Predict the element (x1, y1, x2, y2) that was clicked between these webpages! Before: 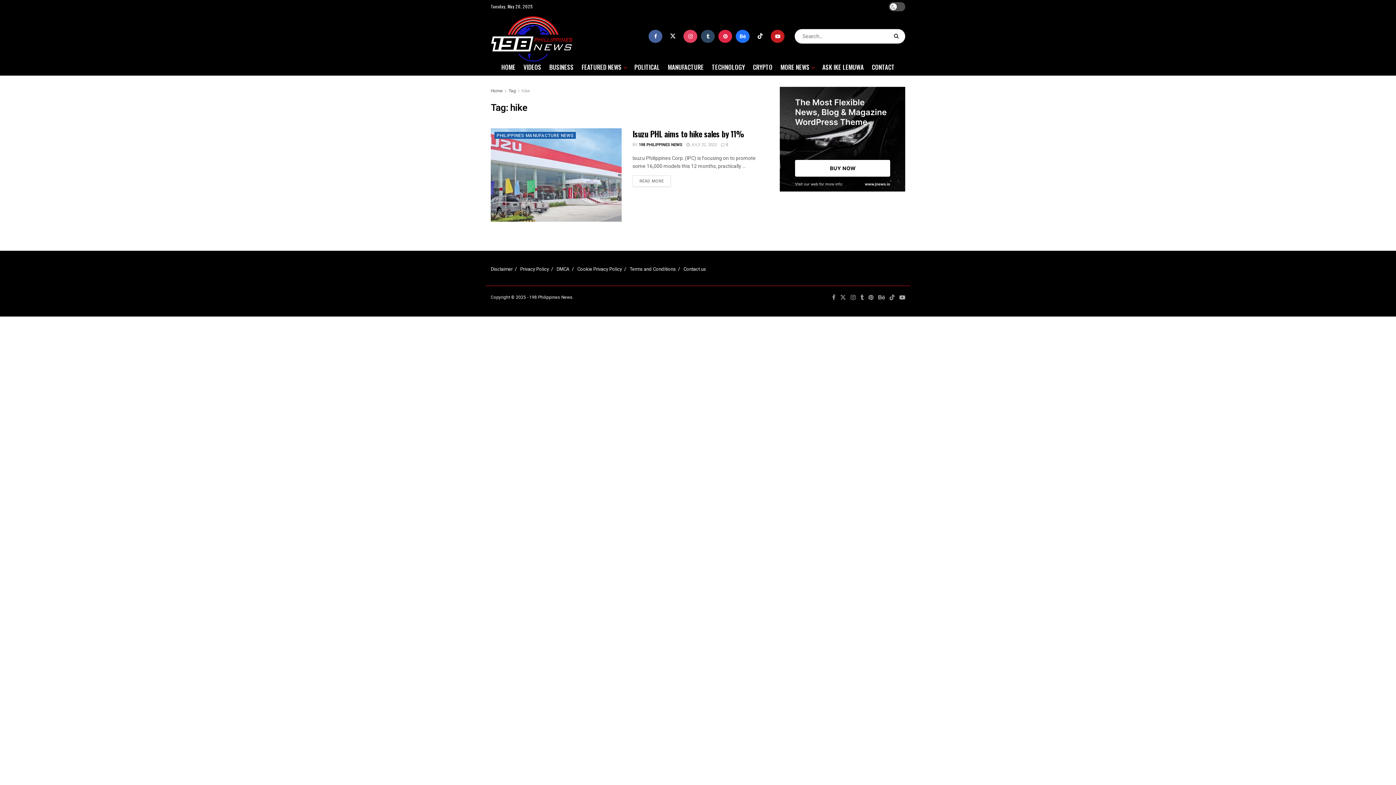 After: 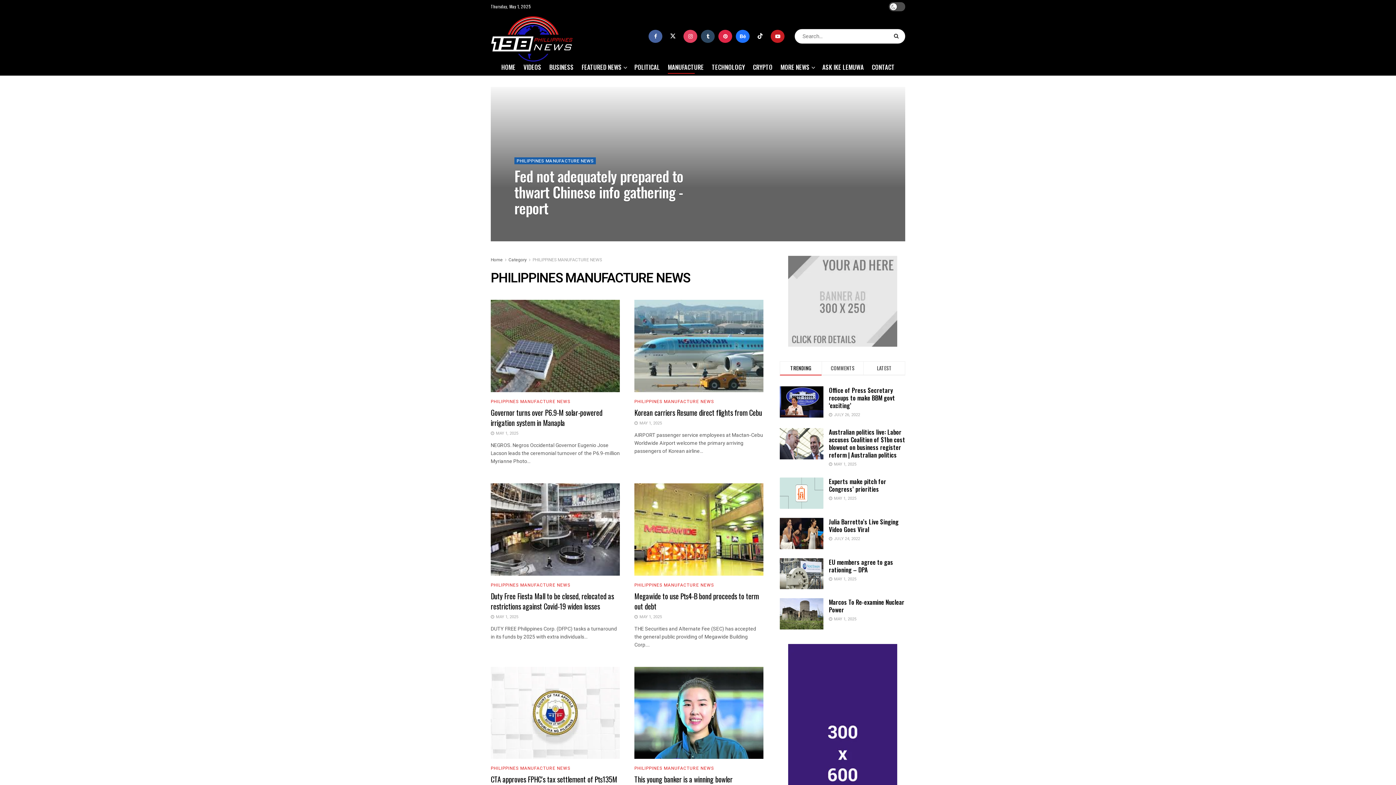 Action: label: PHILIPPINES MANUFACTURE NEWS bbox: (494, 132, 576, 138)